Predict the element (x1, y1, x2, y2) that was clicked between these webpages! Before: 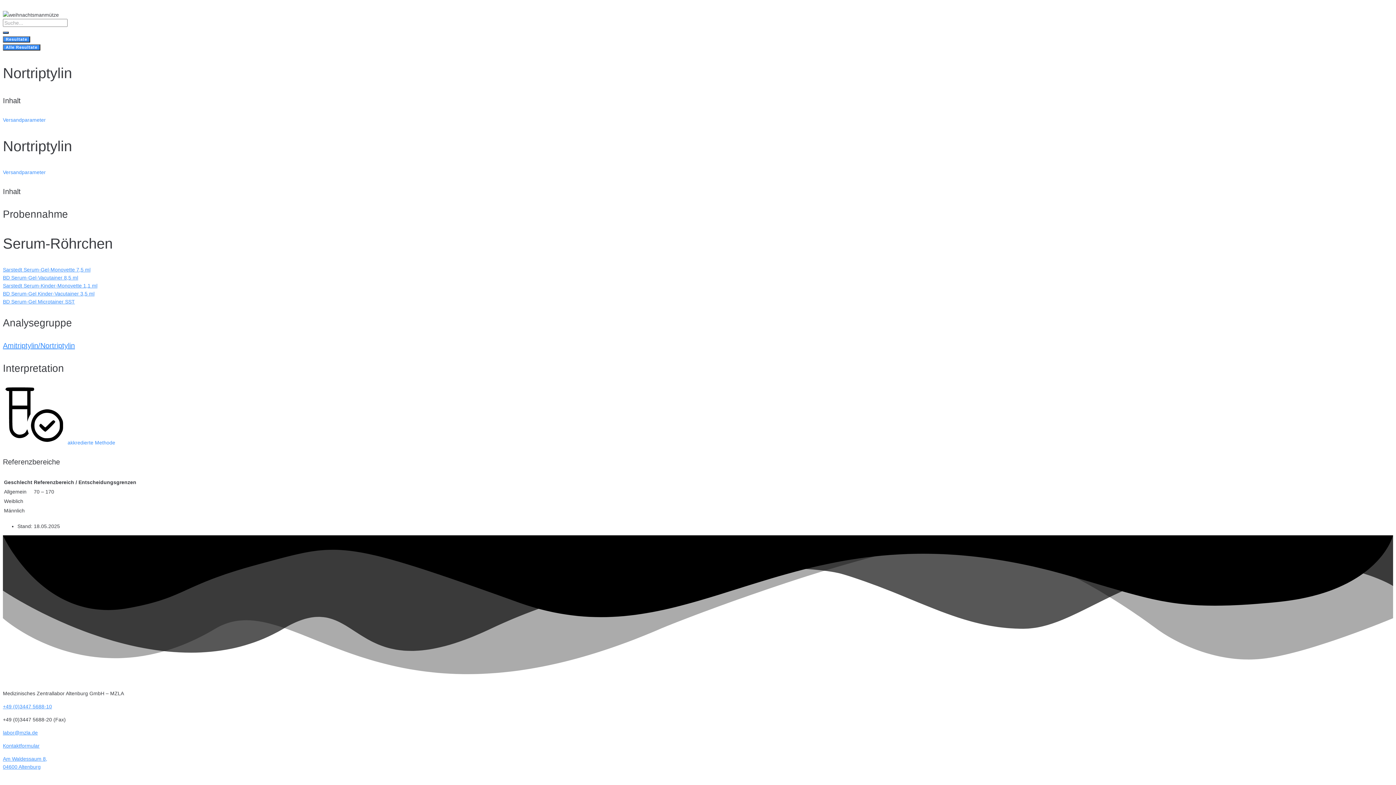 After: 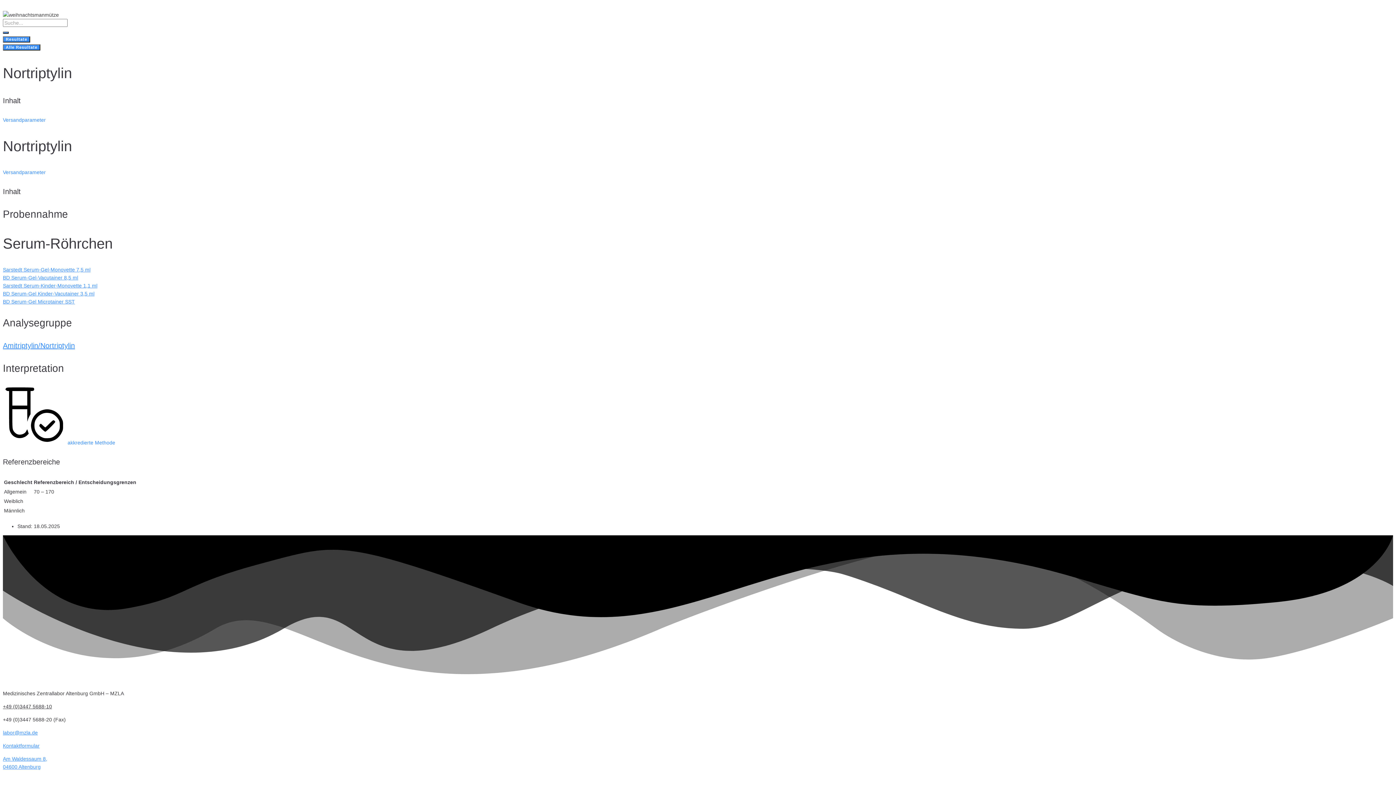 Action: label: +49 (0)3447 5688-10 bbox: (2, 703, 52, 709)